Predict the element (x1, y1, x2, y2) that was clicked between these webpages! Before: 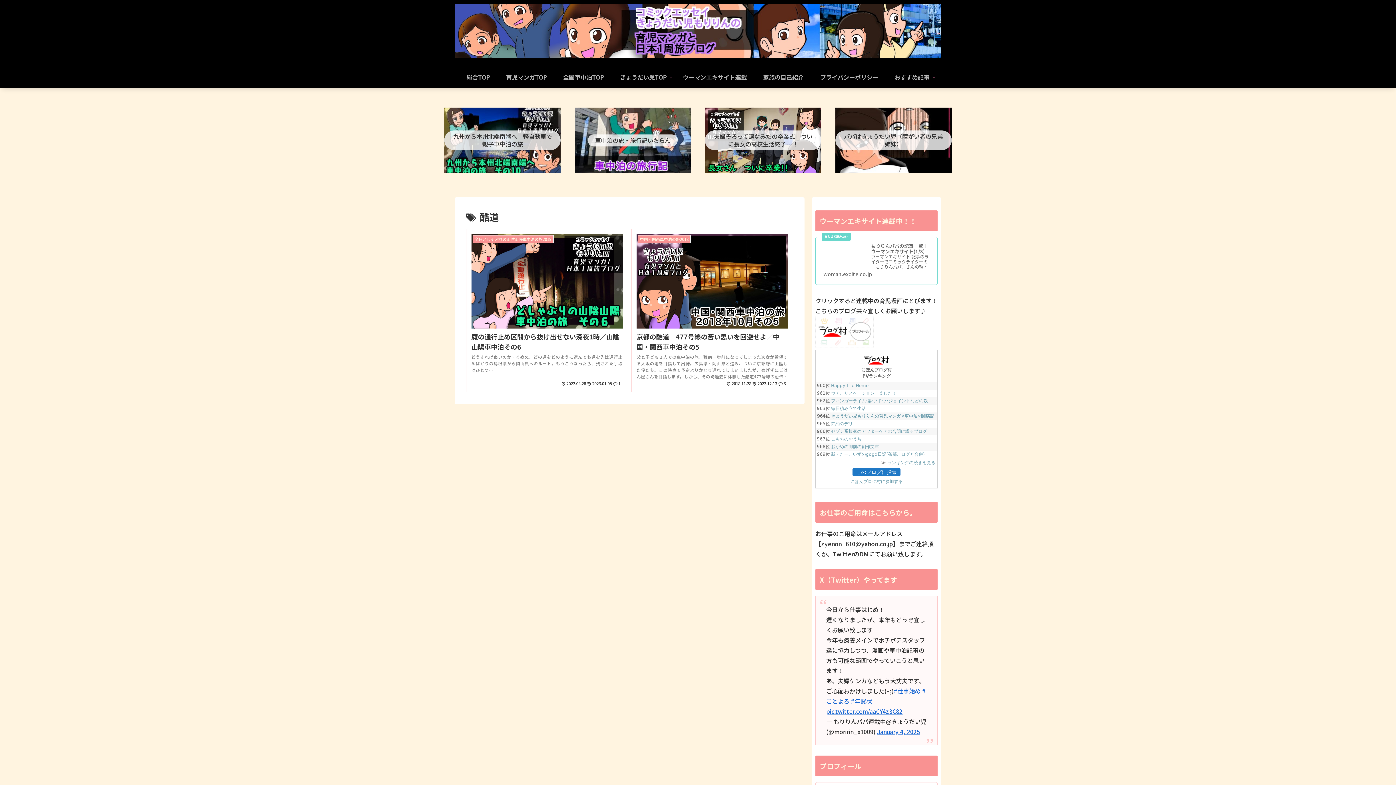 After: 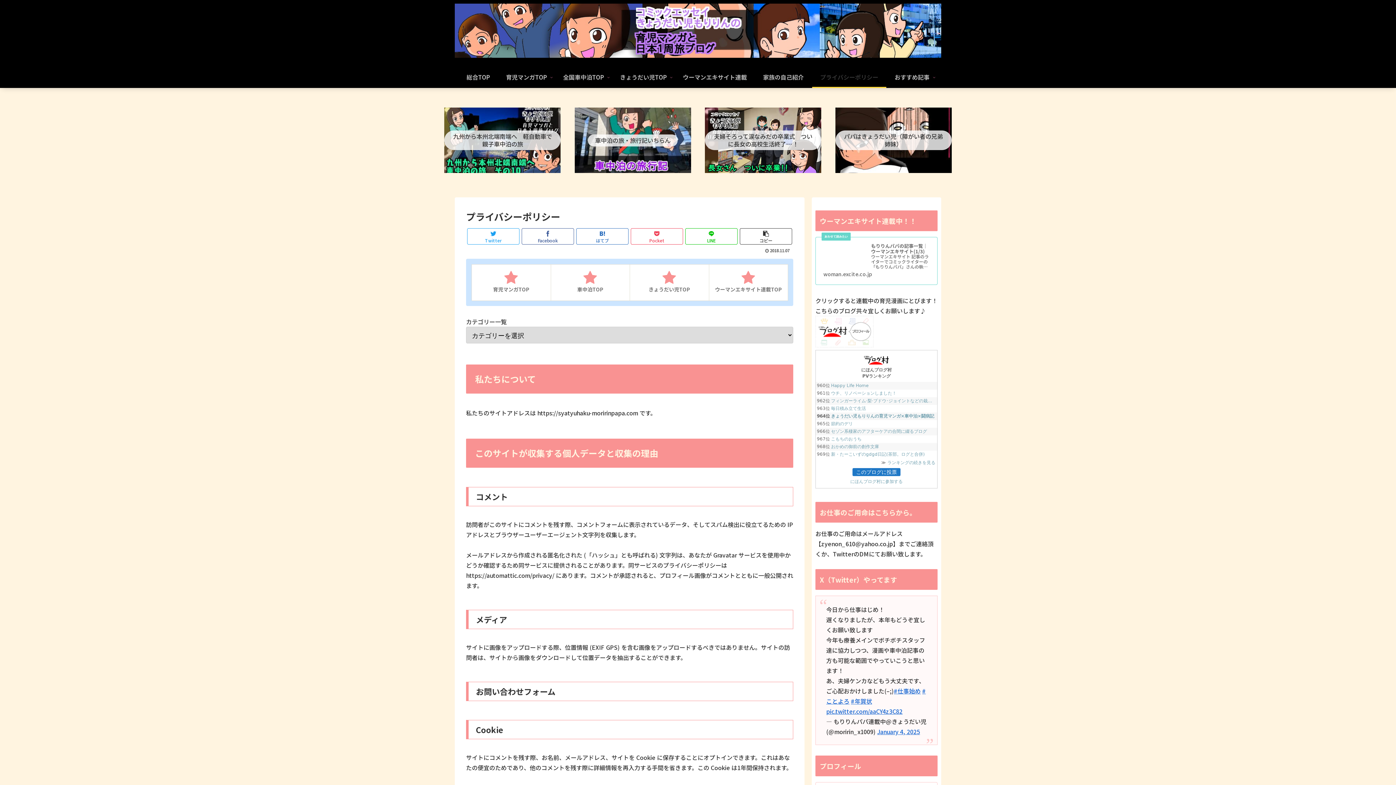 Action: bbox: (812, 66, 886, 87) label: プライバシーポリシー